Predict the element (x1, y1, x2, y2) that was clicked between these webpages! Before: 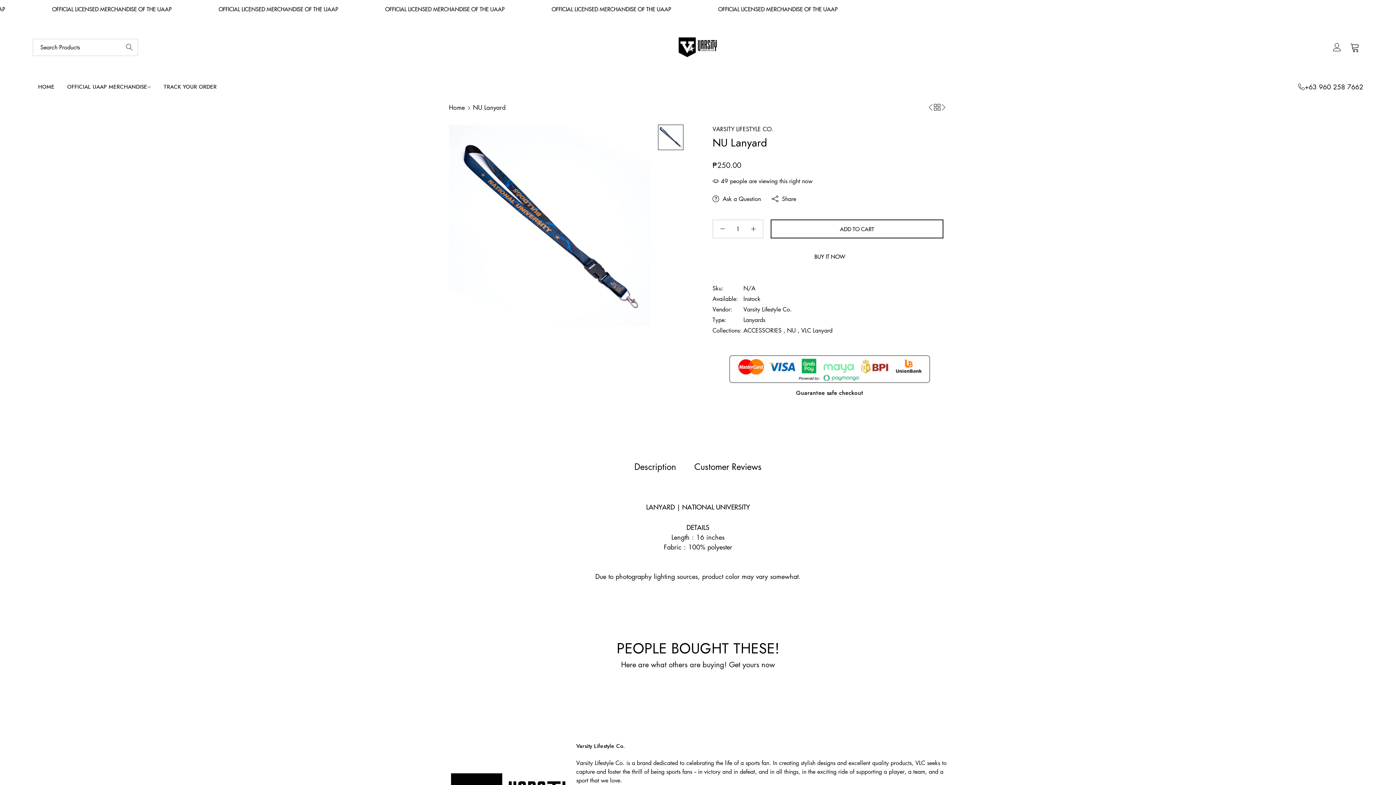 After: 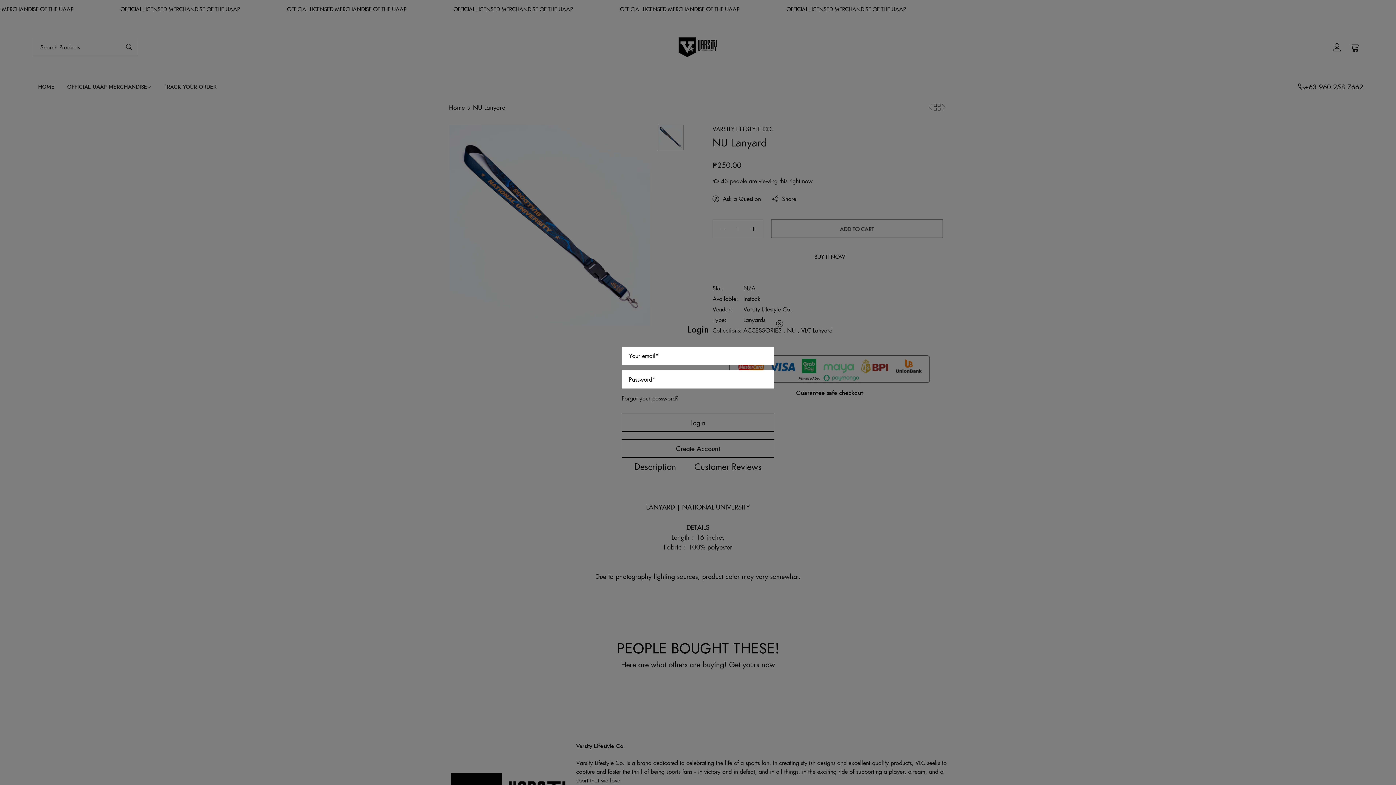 Action: label: header icon account bbox: (1333, 43, 1341, 51)